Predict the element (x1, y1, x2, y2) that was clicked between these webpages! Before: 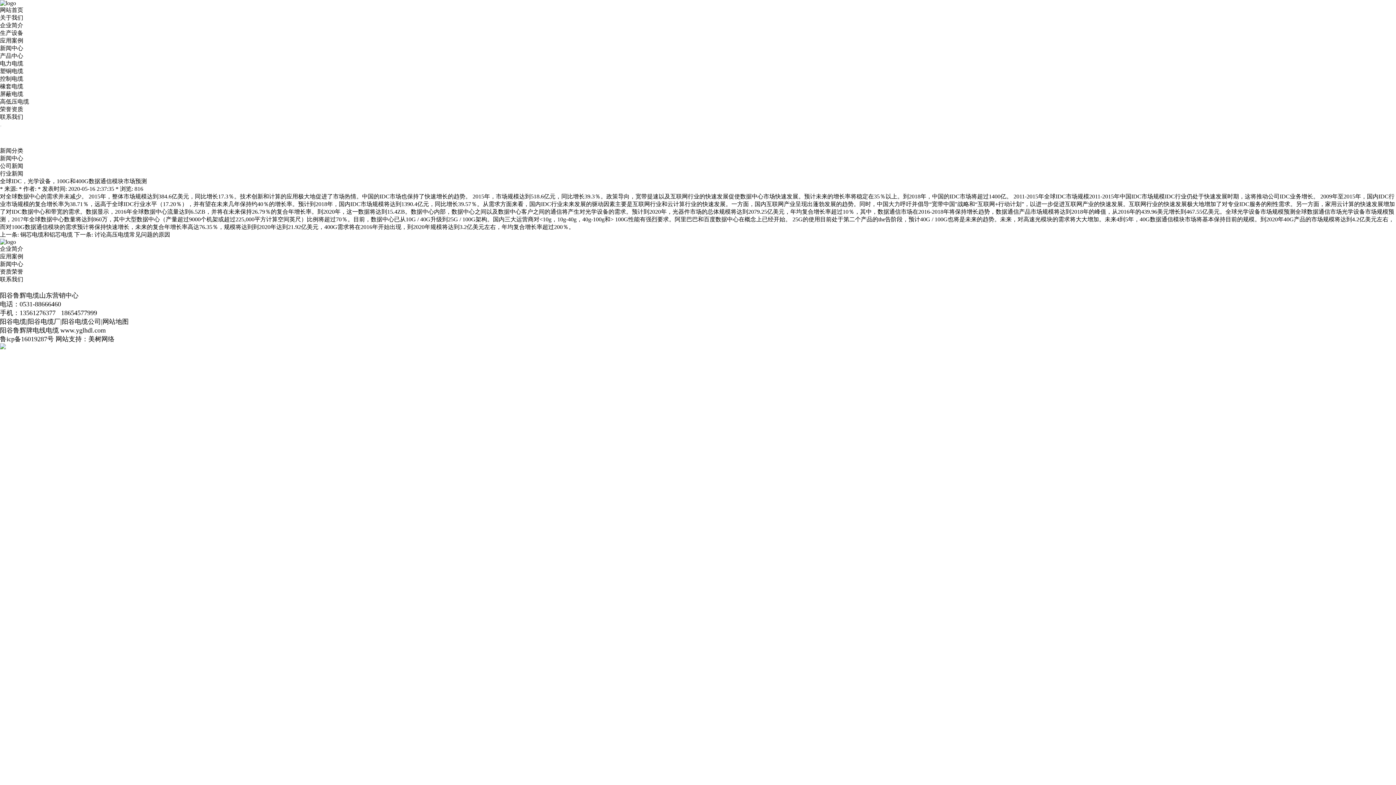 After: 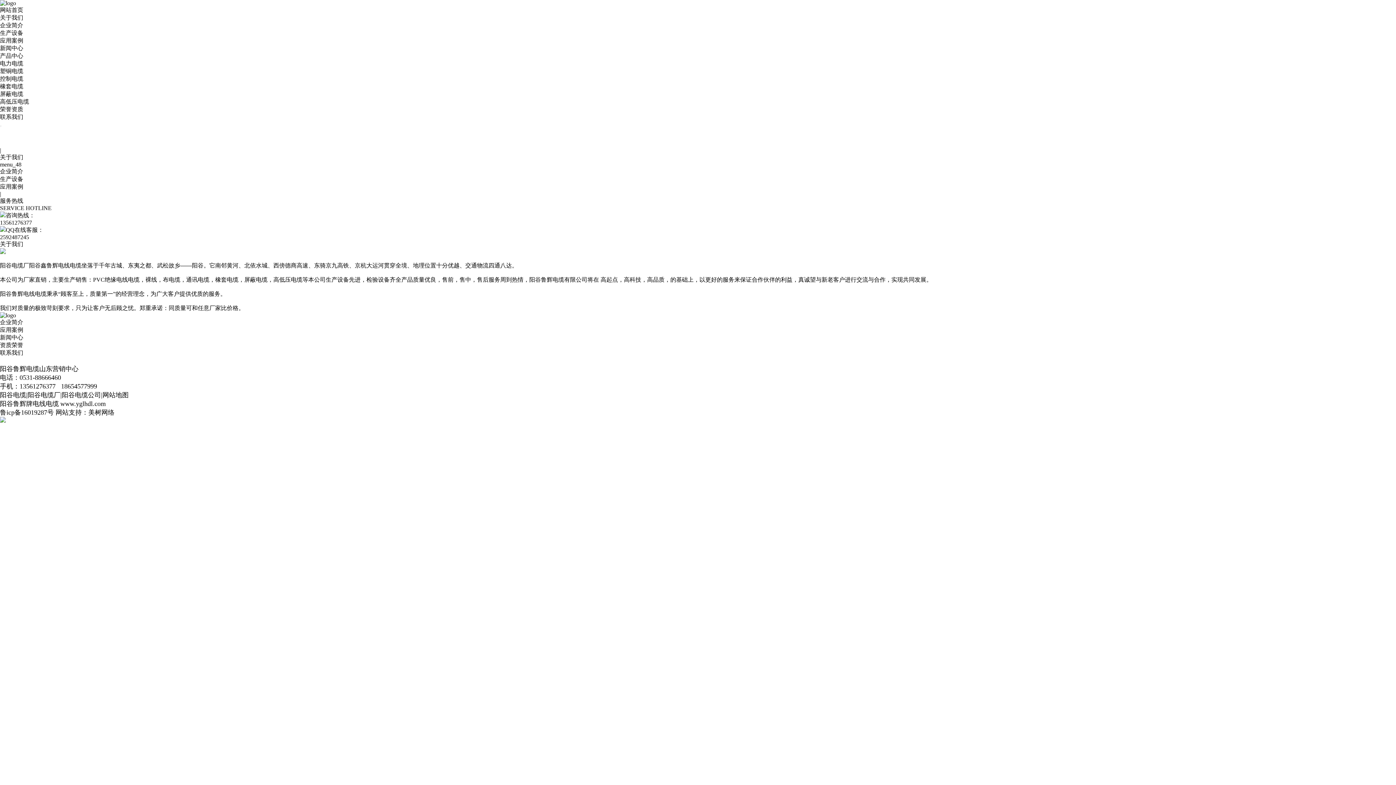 Action: label: 关于我们 bbox: (0, 14, 23, 20)